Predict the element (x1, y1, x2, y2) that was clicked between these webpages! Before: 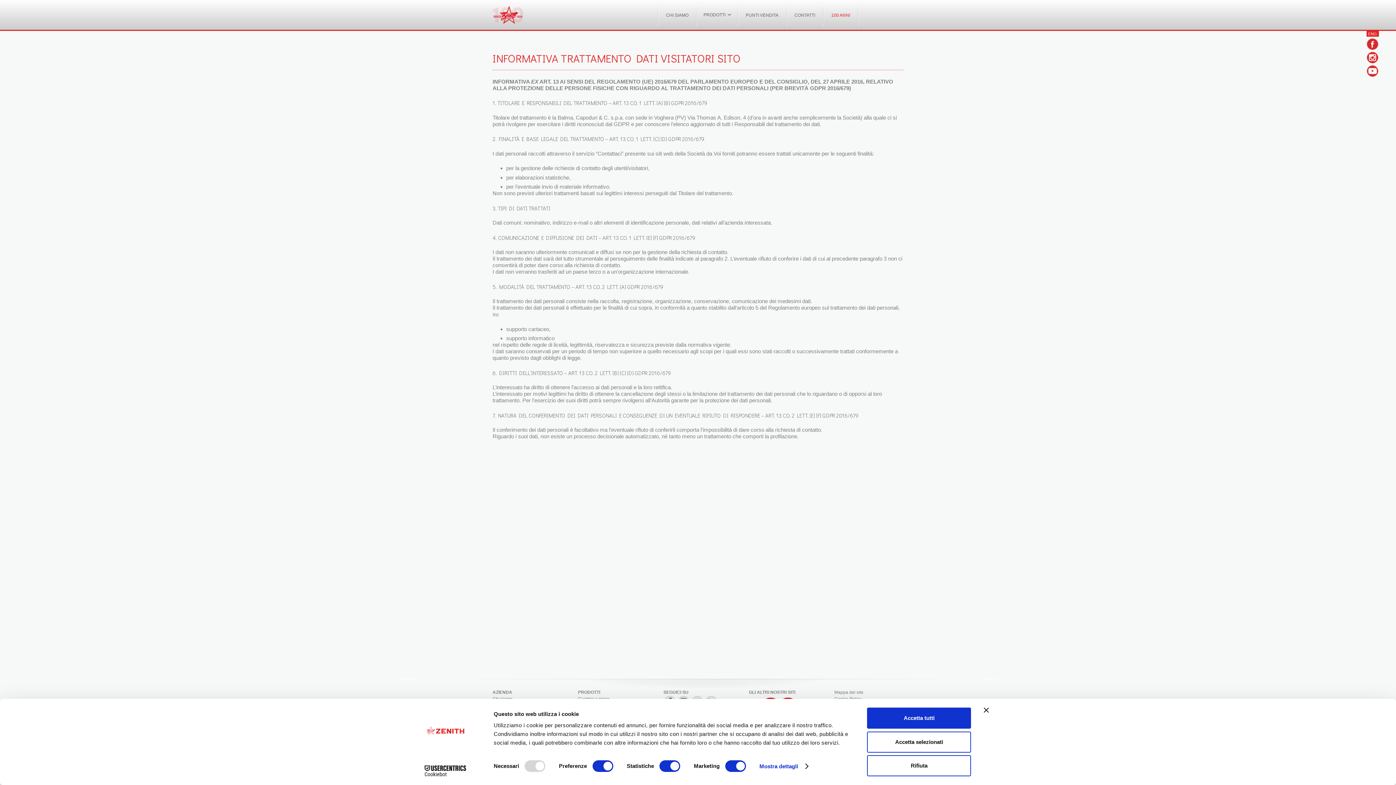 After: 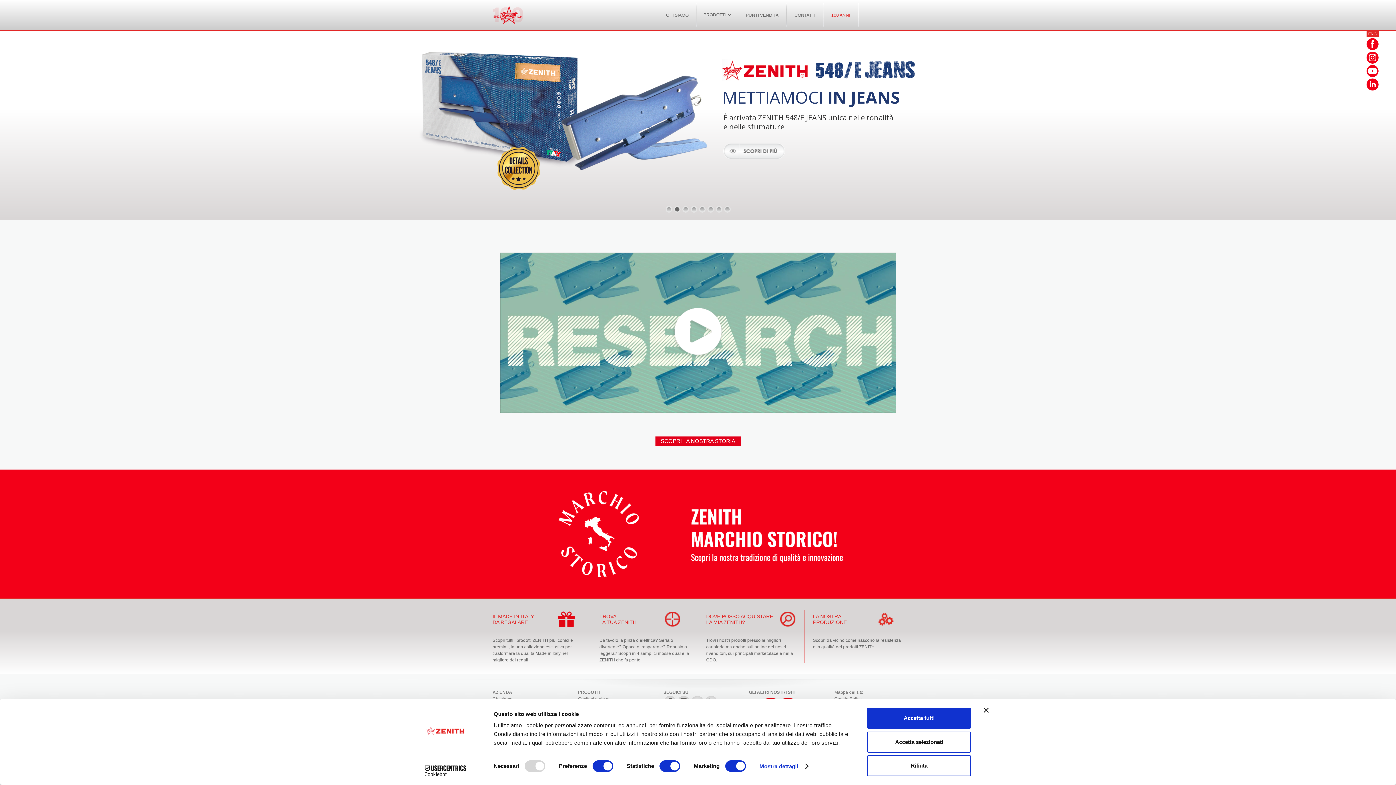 Action: label: logo-zenith-cento-anni bbox: (492, 5, 523, 24)